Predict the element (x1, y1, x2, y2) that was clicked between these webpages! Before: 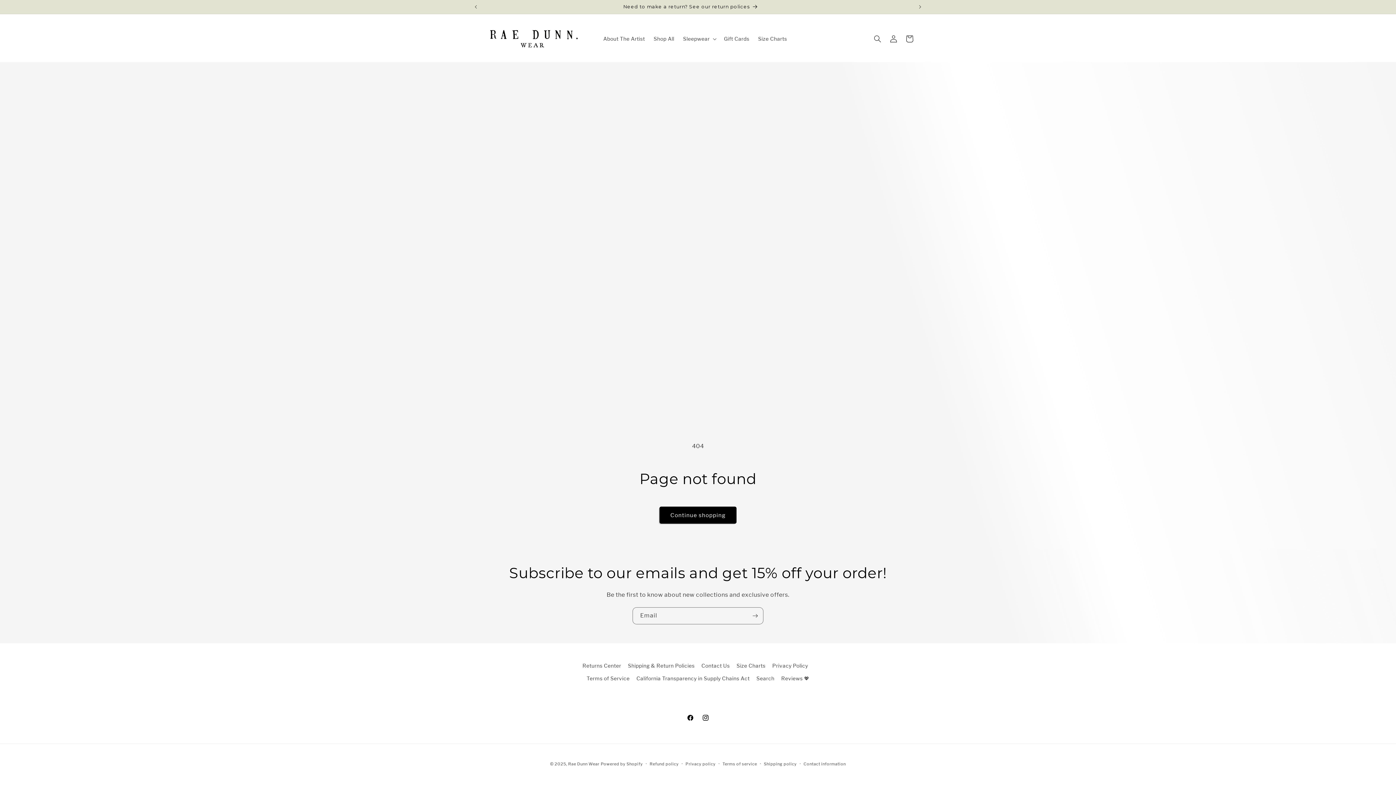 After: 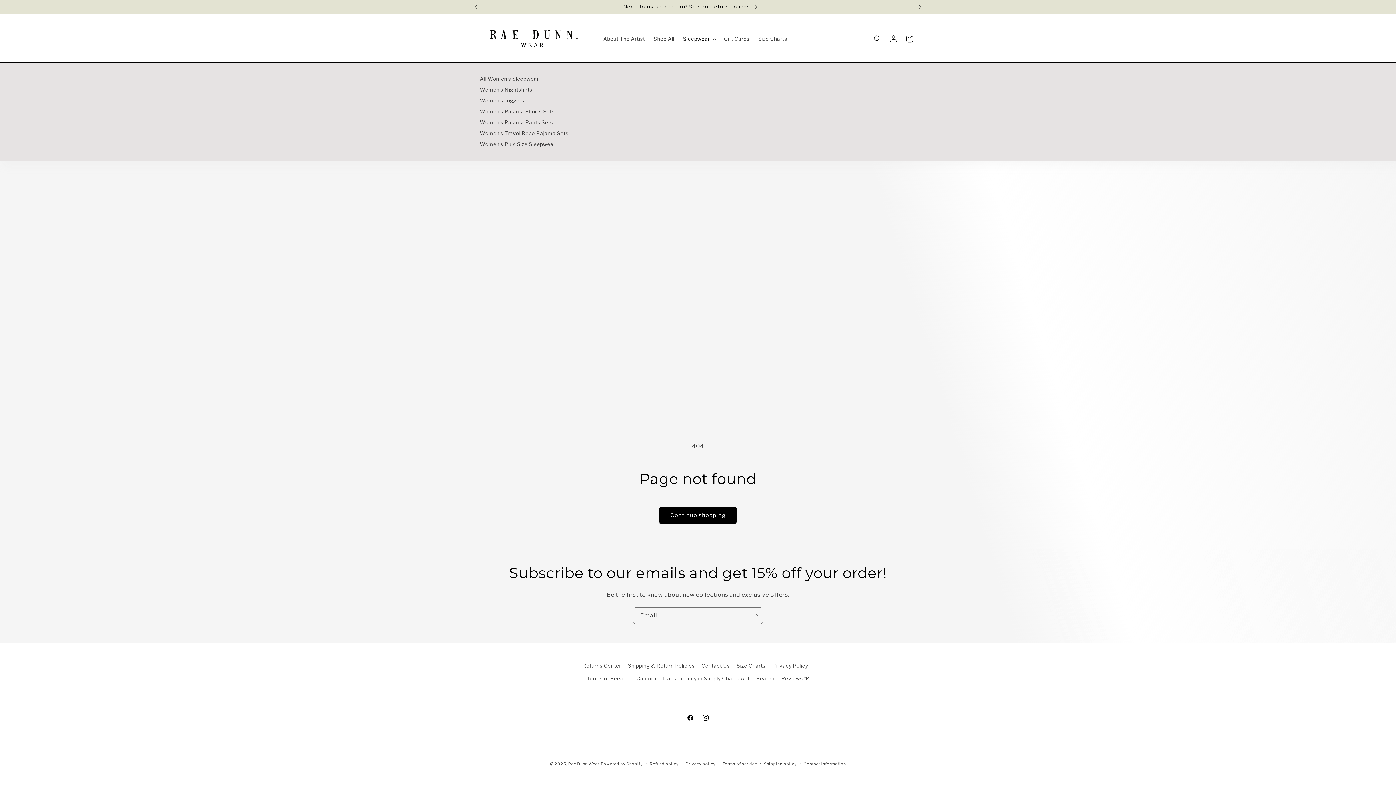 Action: bbox: (678, 31, 719, 46) label: Sleepwear